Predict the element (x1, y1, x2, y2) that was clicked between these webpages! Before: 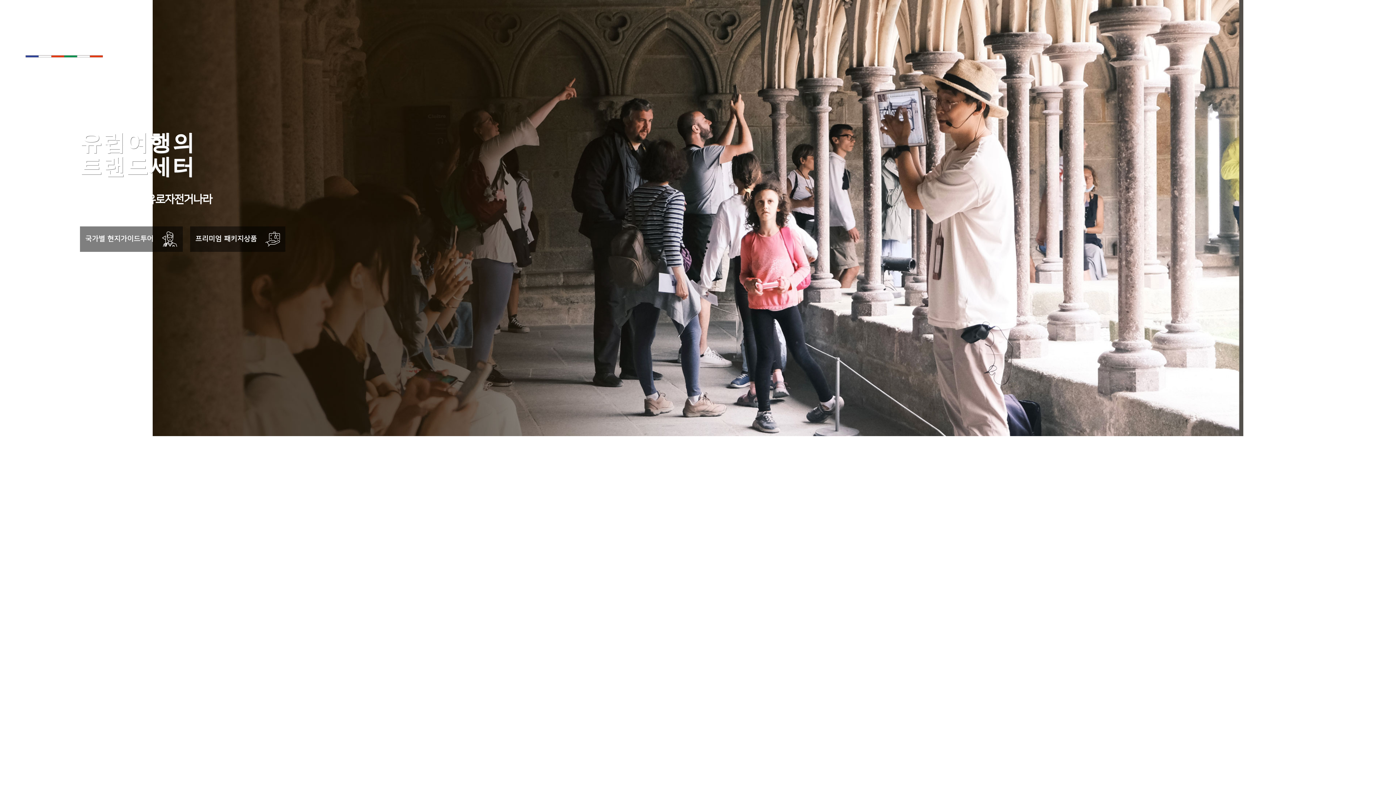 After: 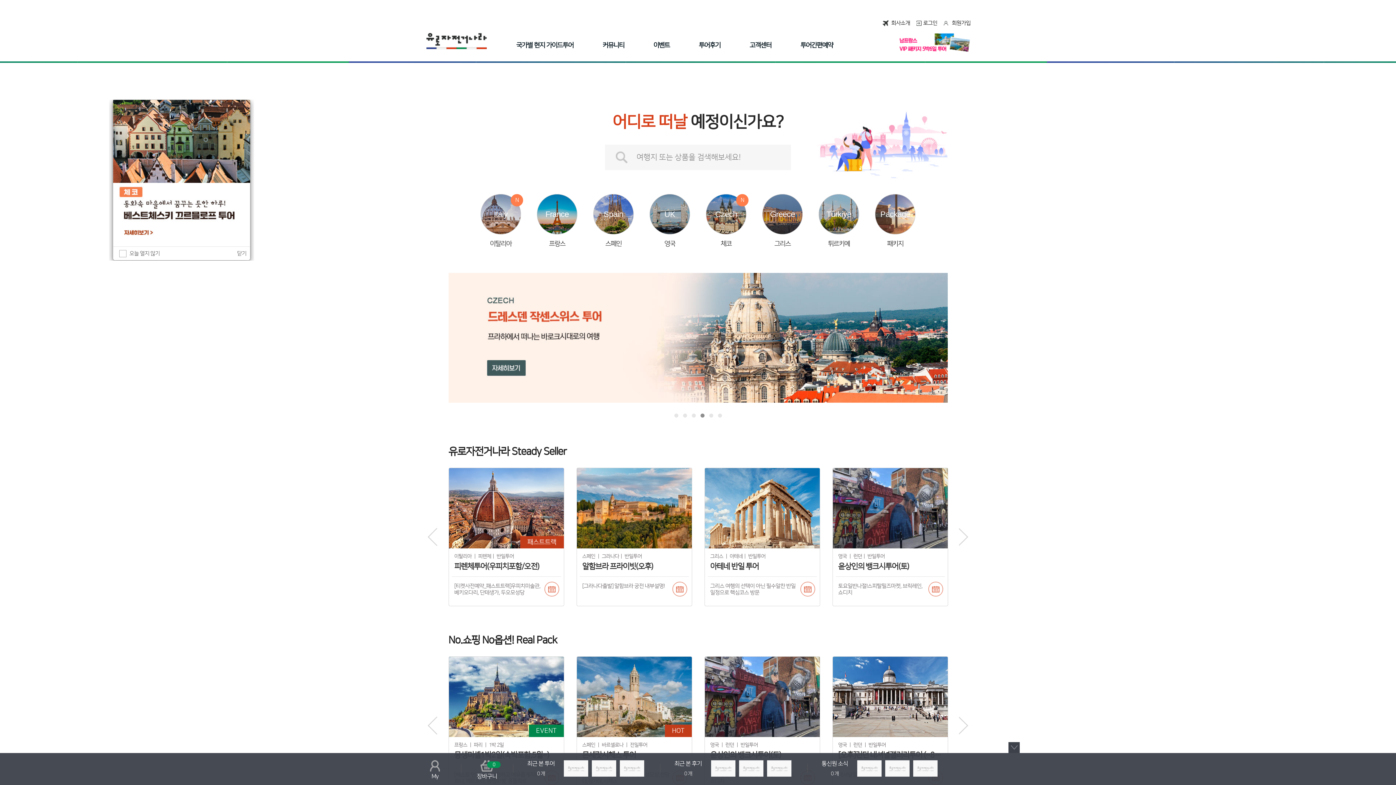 Action: bbox: (80, 226, 182, 252)